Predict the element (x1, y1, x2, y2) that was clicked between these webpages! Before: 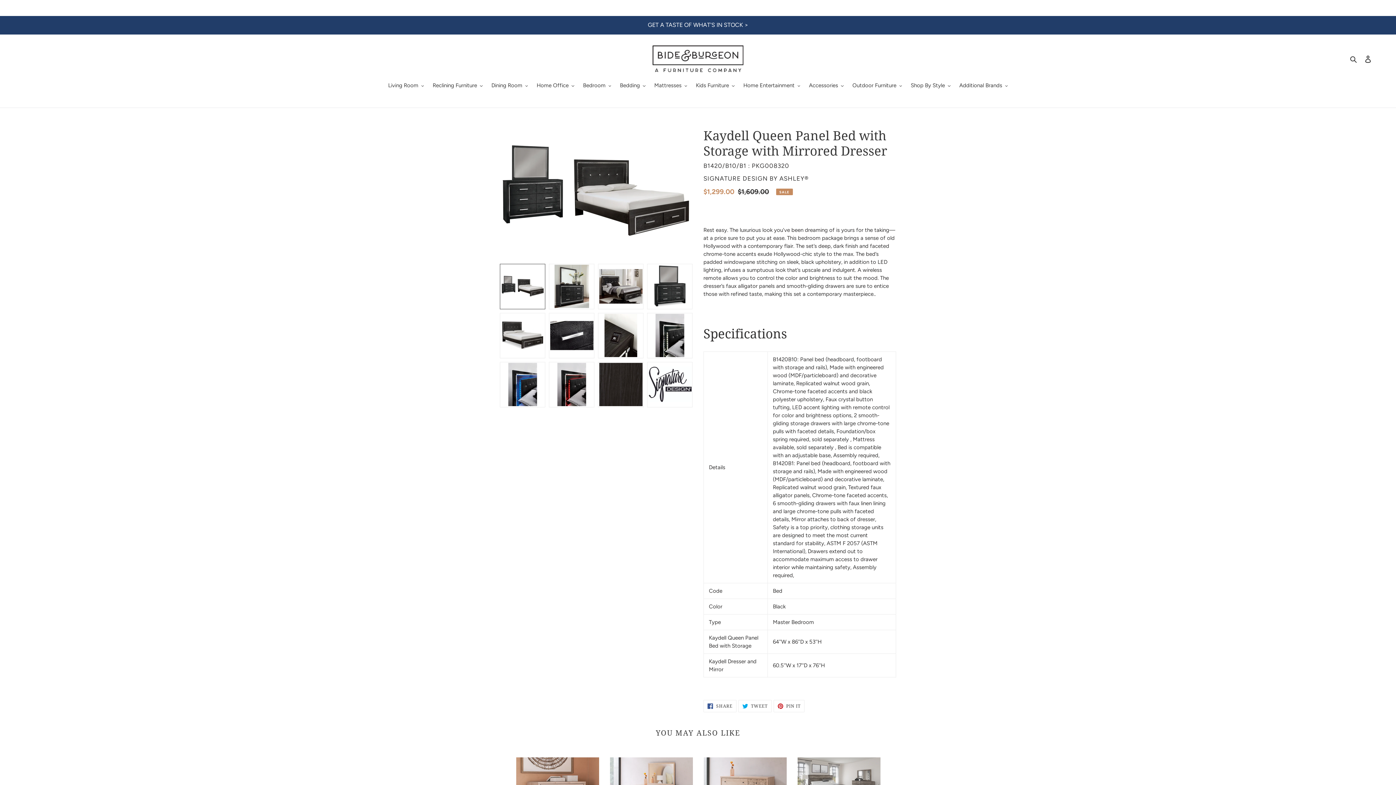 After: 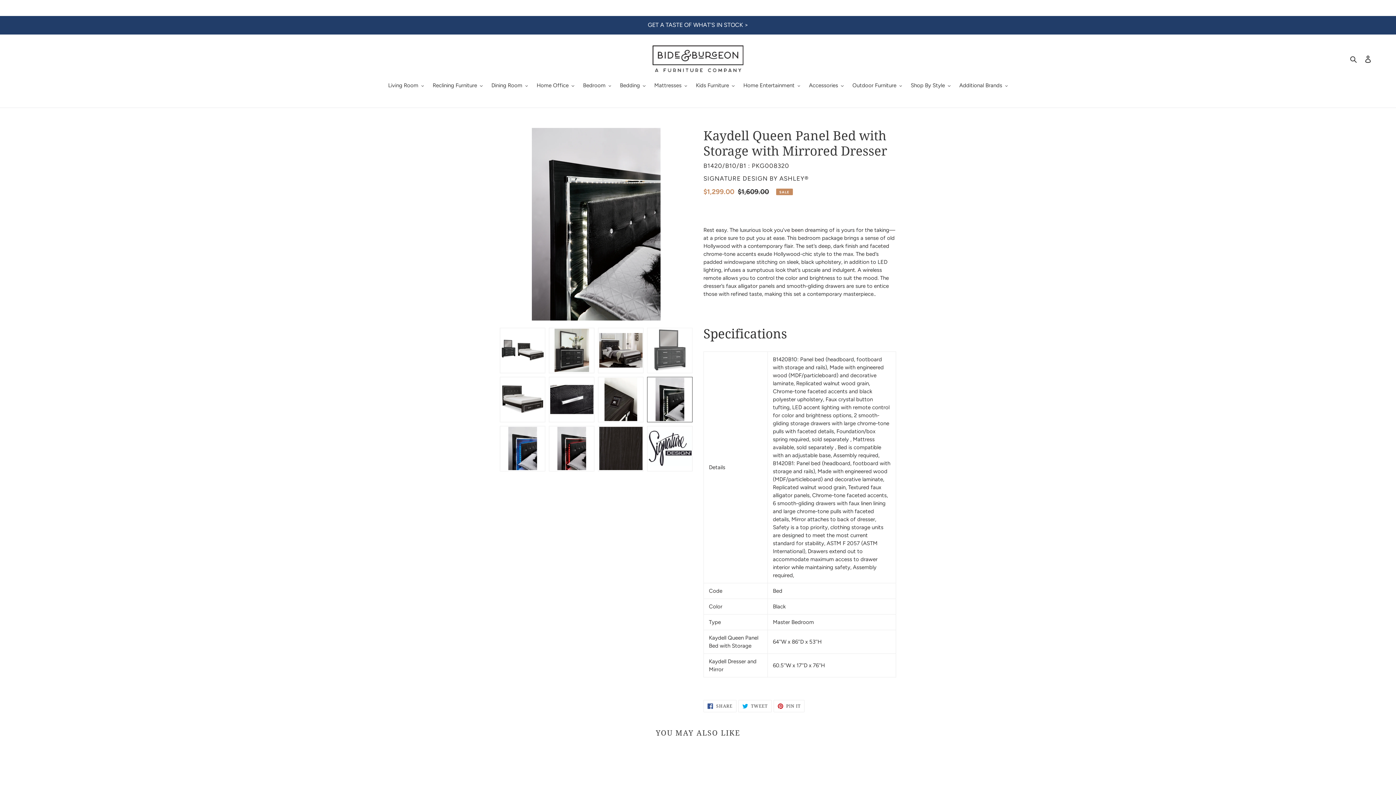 Action: bbox: (647, 312, 692, 358)